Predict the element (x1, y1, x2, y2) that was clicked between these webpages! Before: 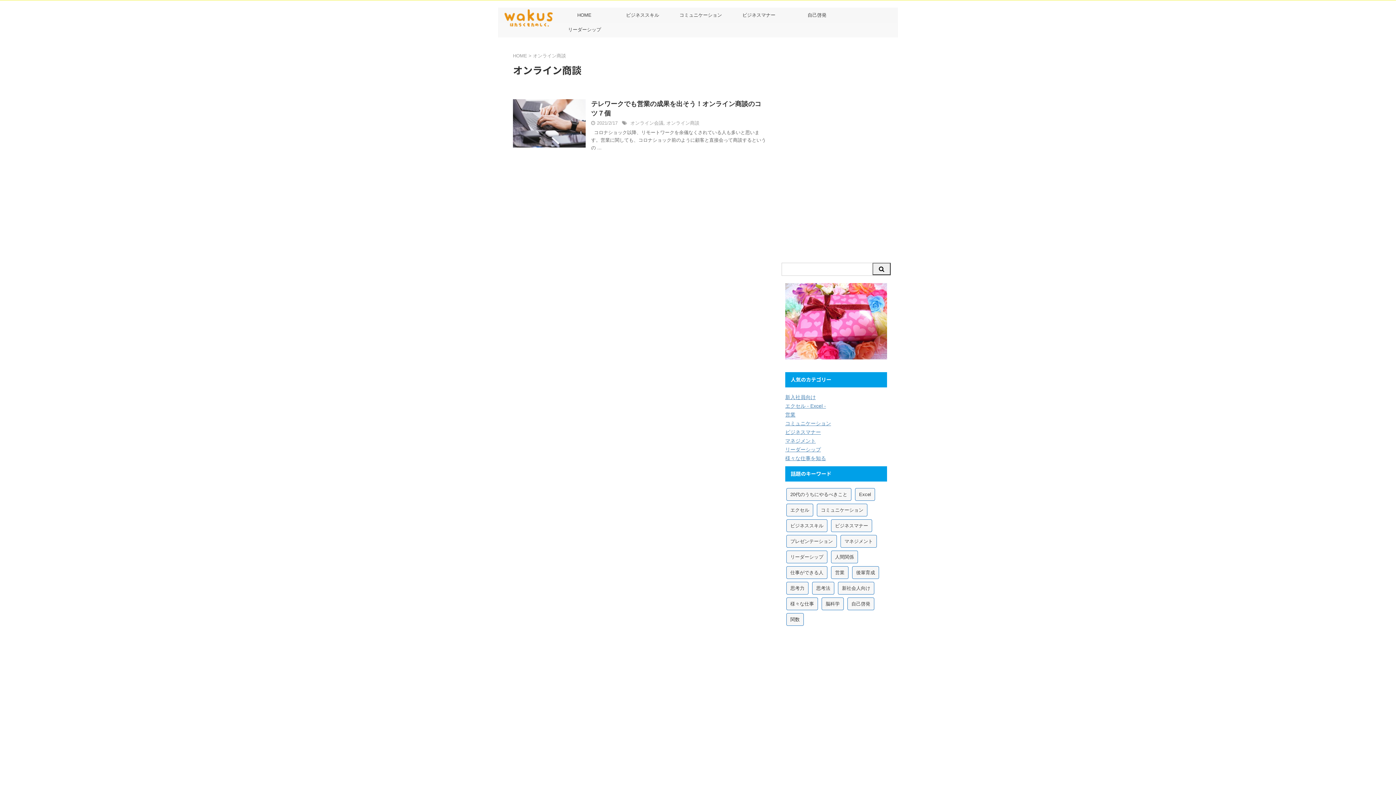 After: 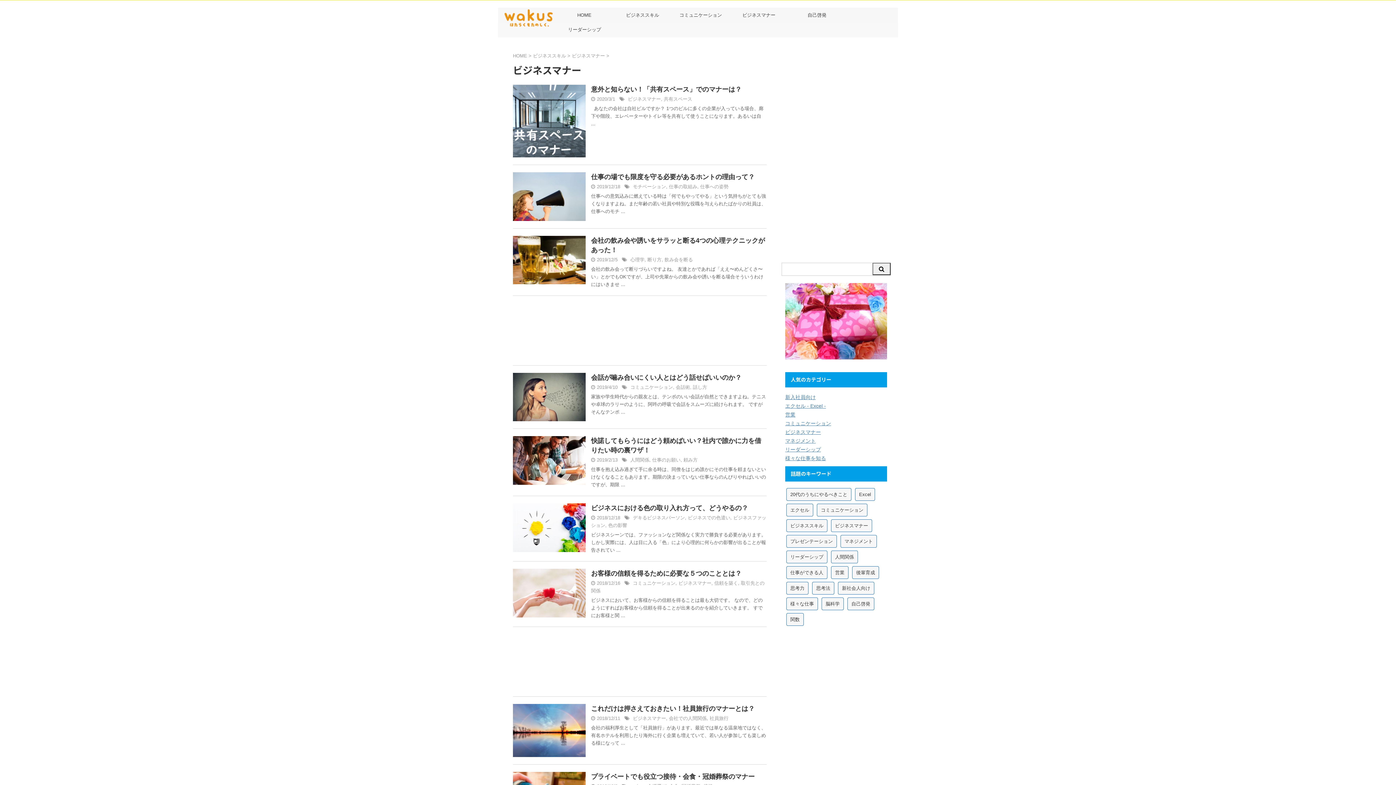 Action: label: ビジネスマナー bbox: (785, 429, 821, 435)